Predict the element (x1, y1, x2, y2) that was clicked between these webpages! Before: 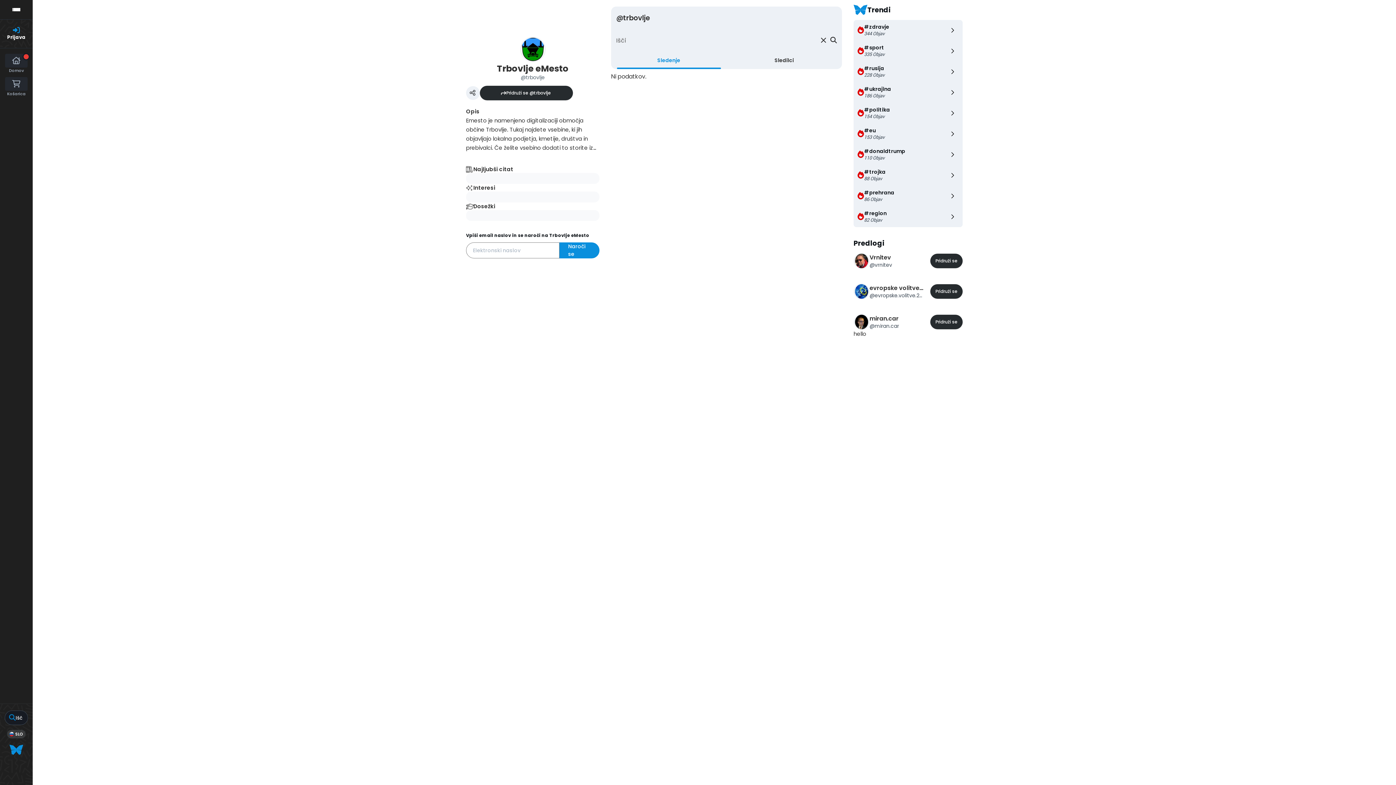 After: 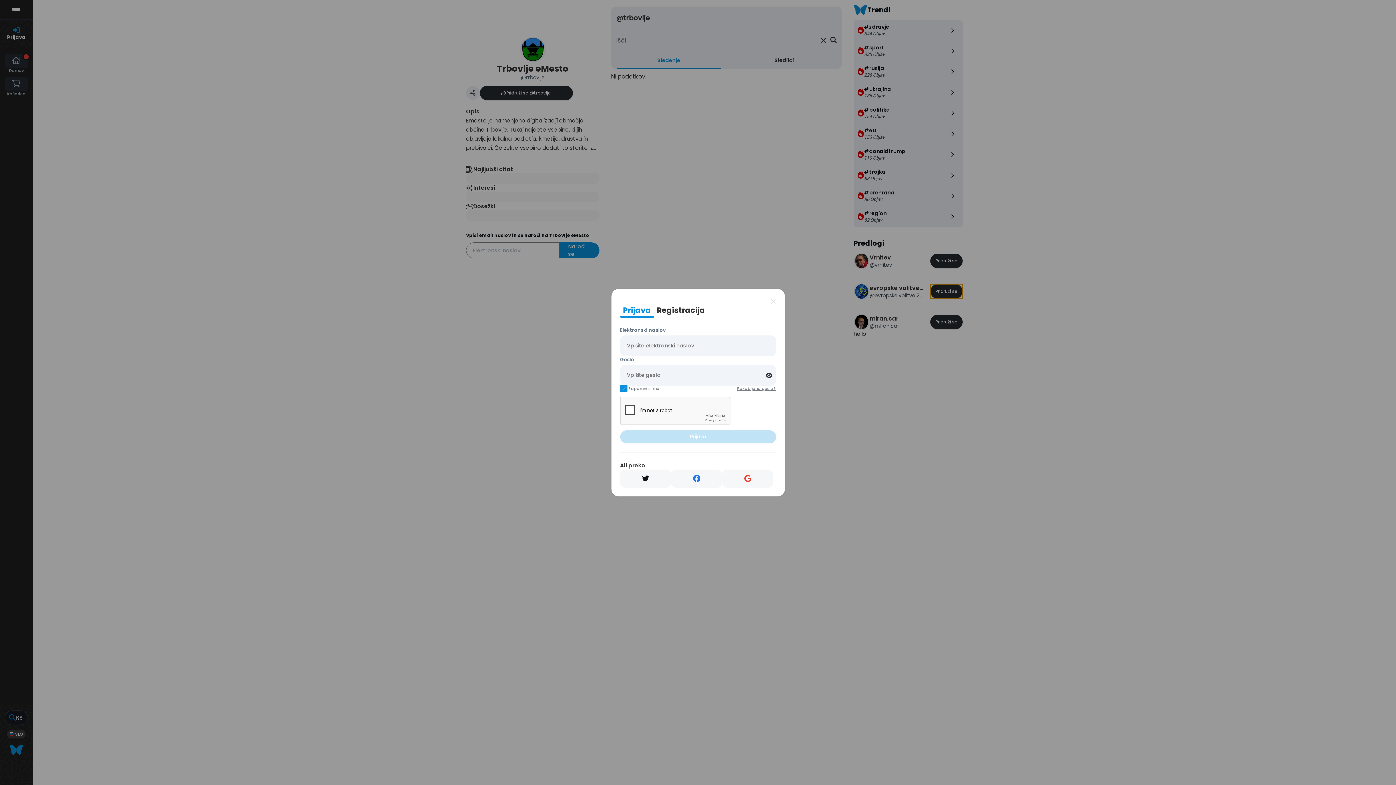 Action: bbox: (930, 284, 962, 298) label: Pridruži se